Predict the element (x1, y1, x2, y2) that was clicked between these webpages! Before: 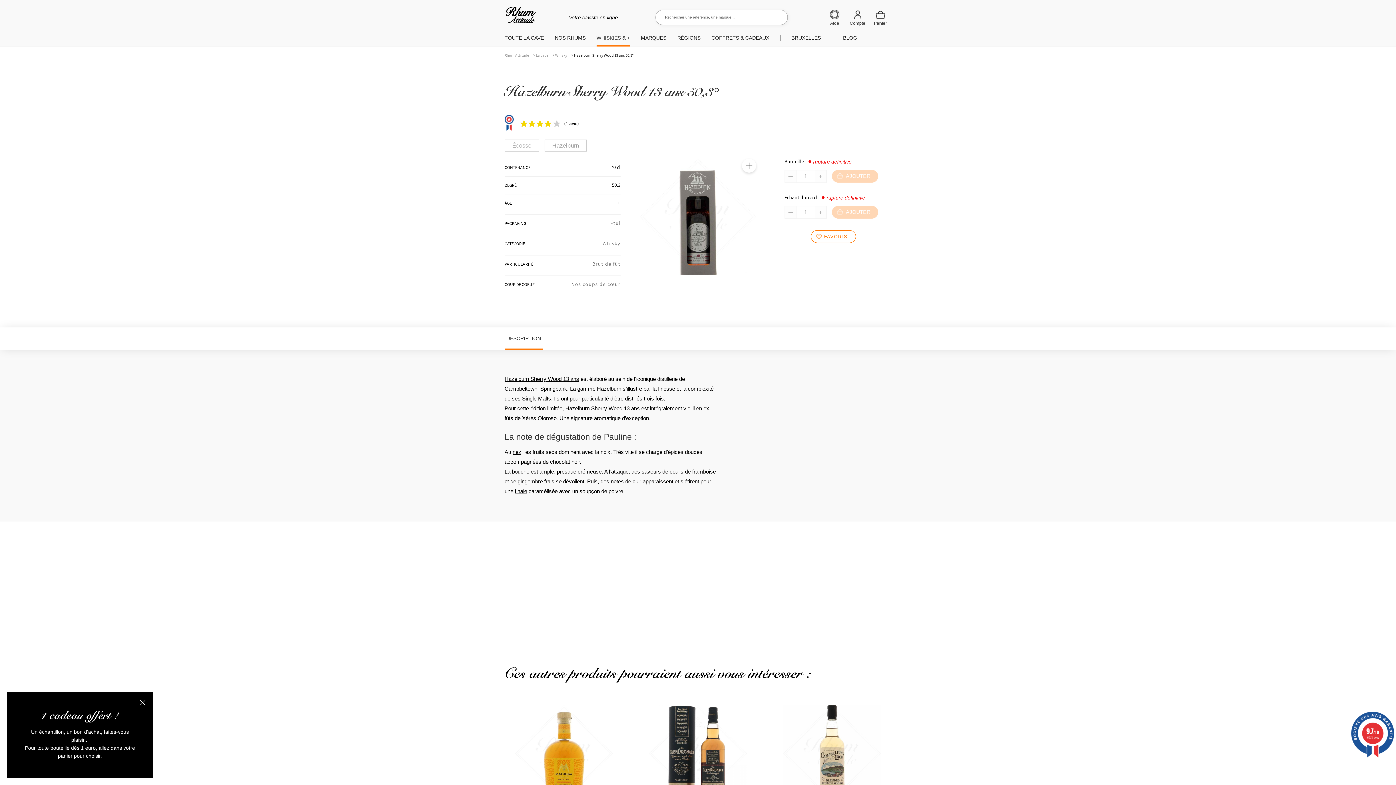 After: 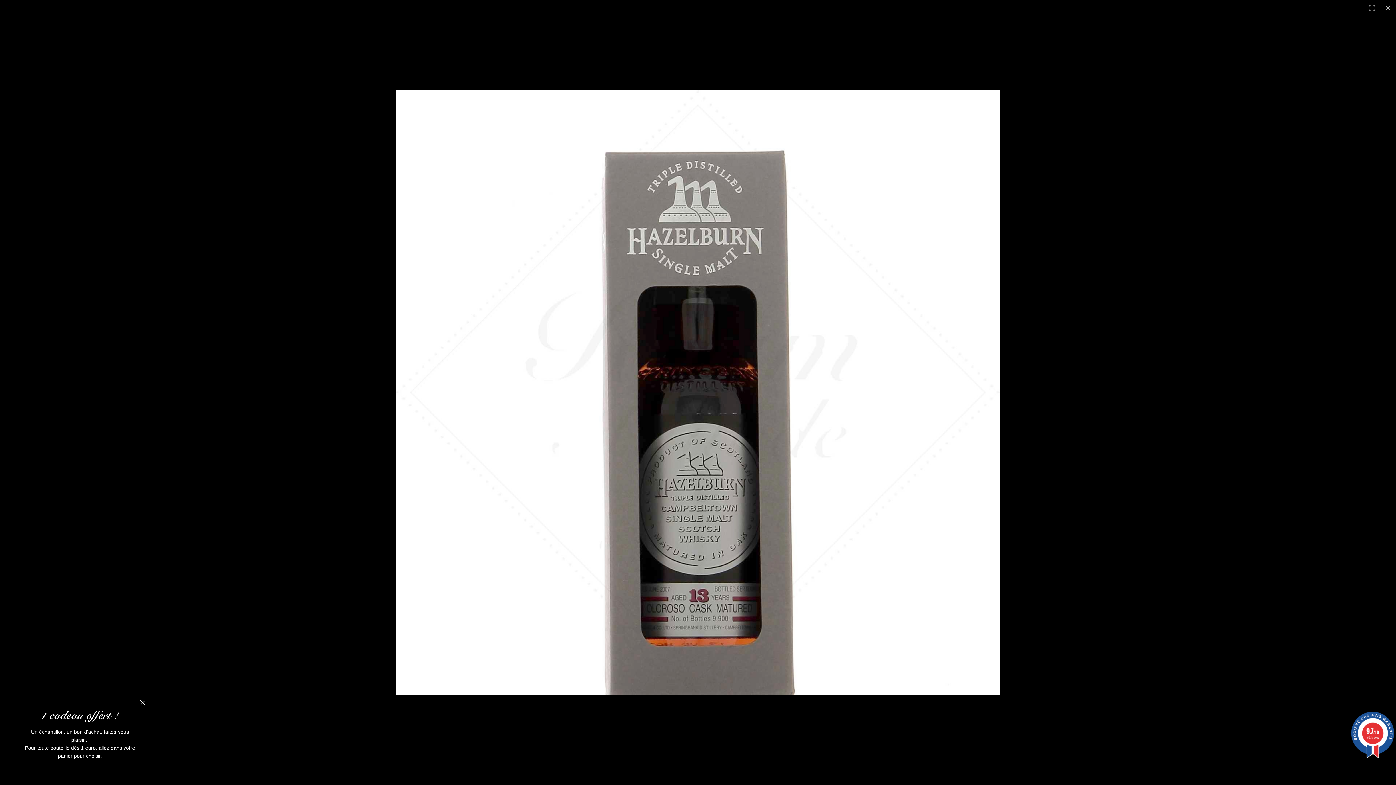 Action: label: Voir la galerie d’images en plein écran bbox: (742, 158, 756, 172)